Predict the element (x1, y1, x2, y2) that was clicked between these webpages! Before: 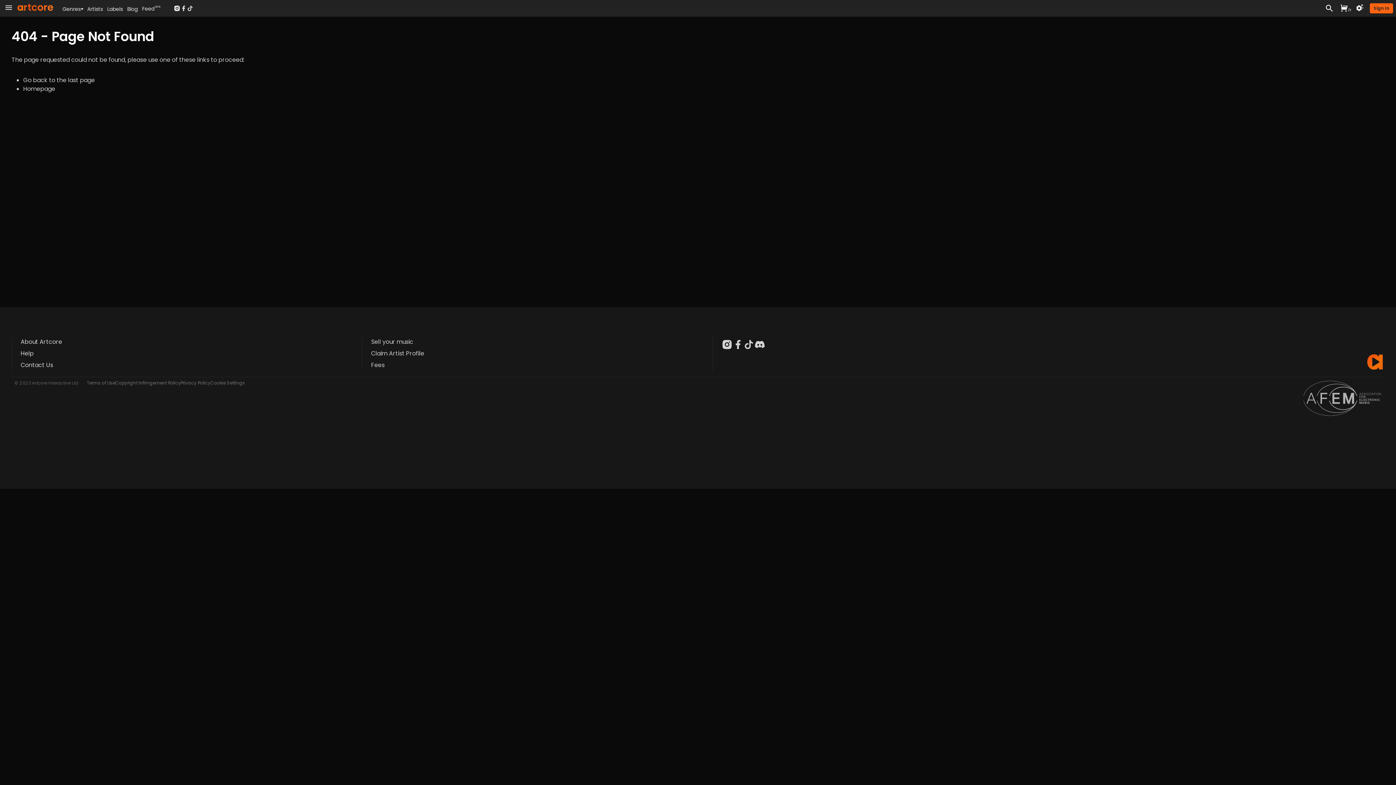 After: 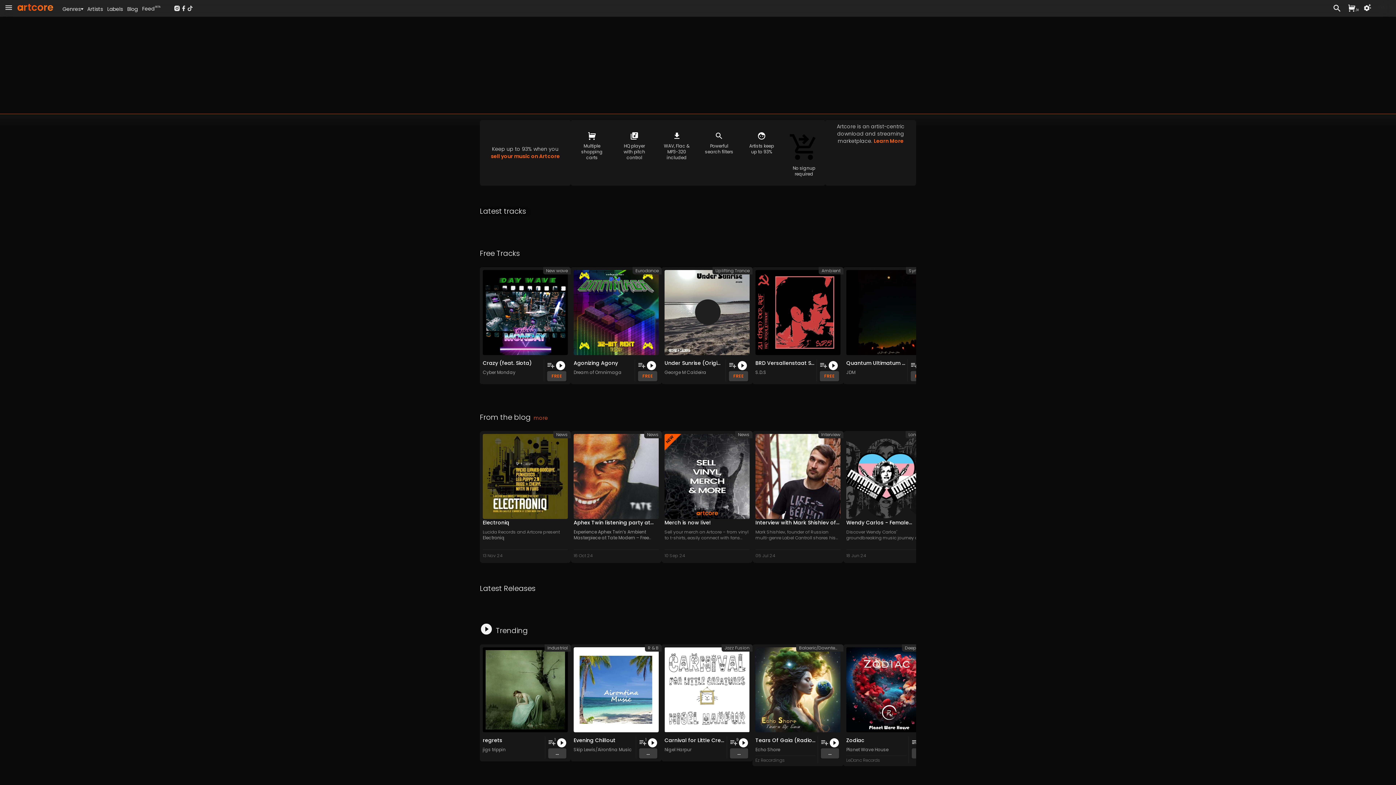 Action: bbox: (23, 84, 55, 93) label: Homepage